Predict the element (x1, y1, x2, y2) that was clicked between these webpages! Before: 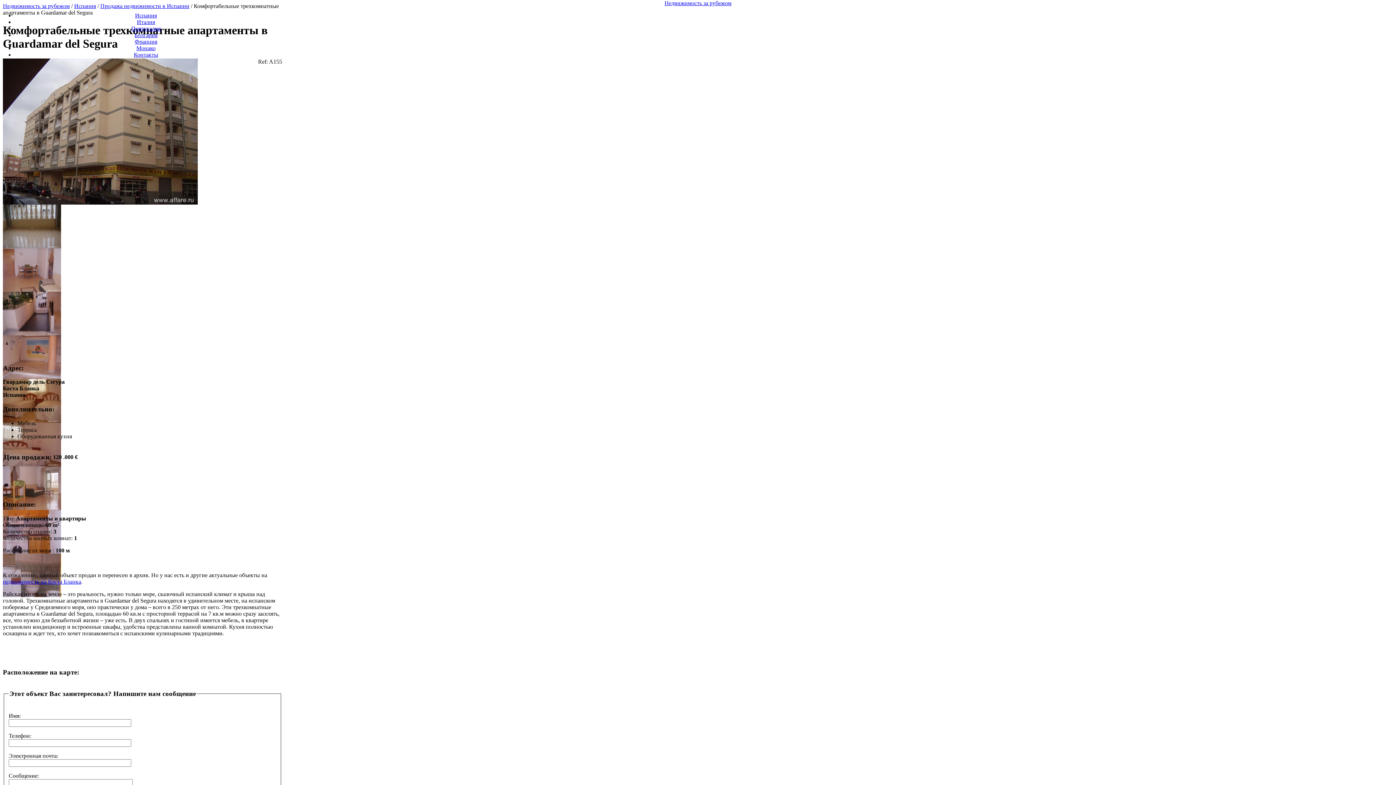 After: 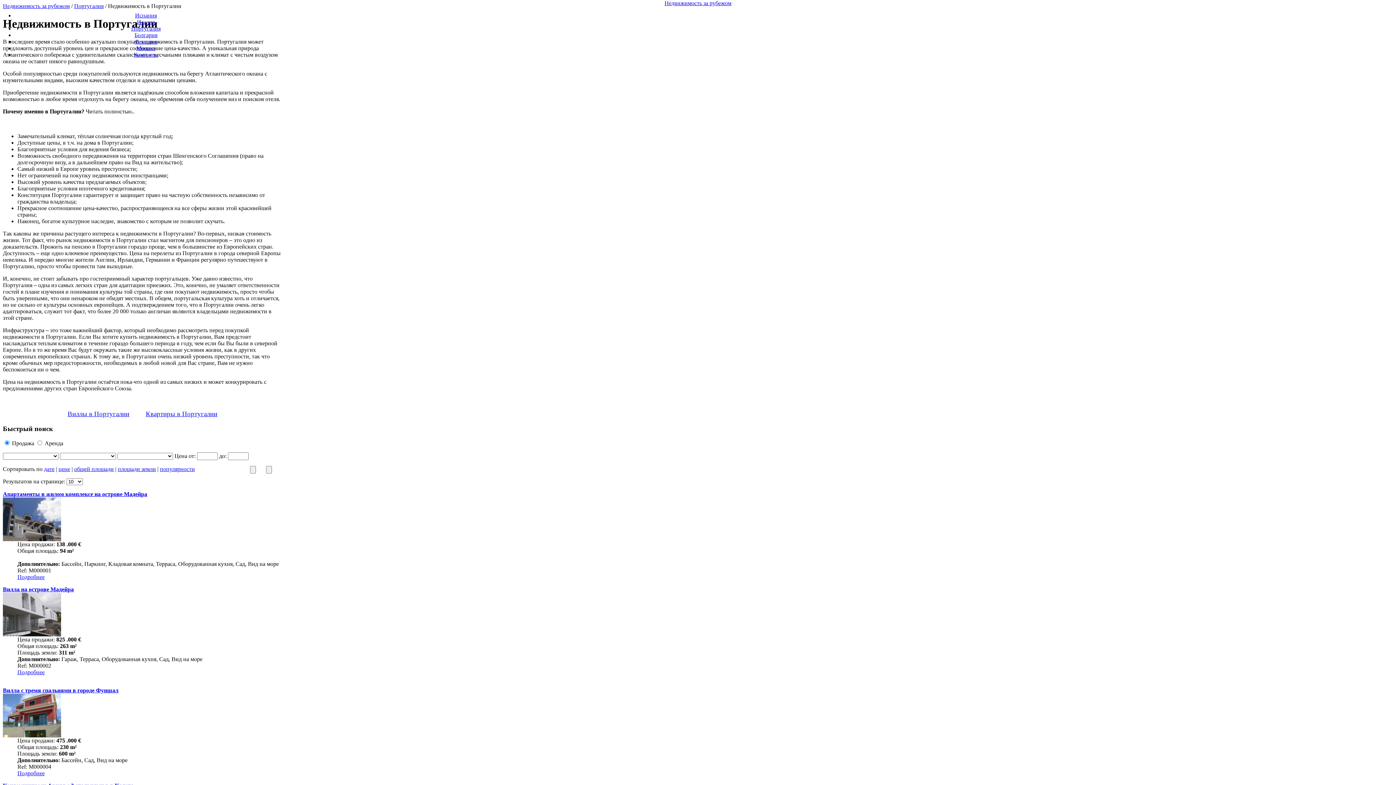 Action: bbox: (131, 25, 160, 31) label: Португалия